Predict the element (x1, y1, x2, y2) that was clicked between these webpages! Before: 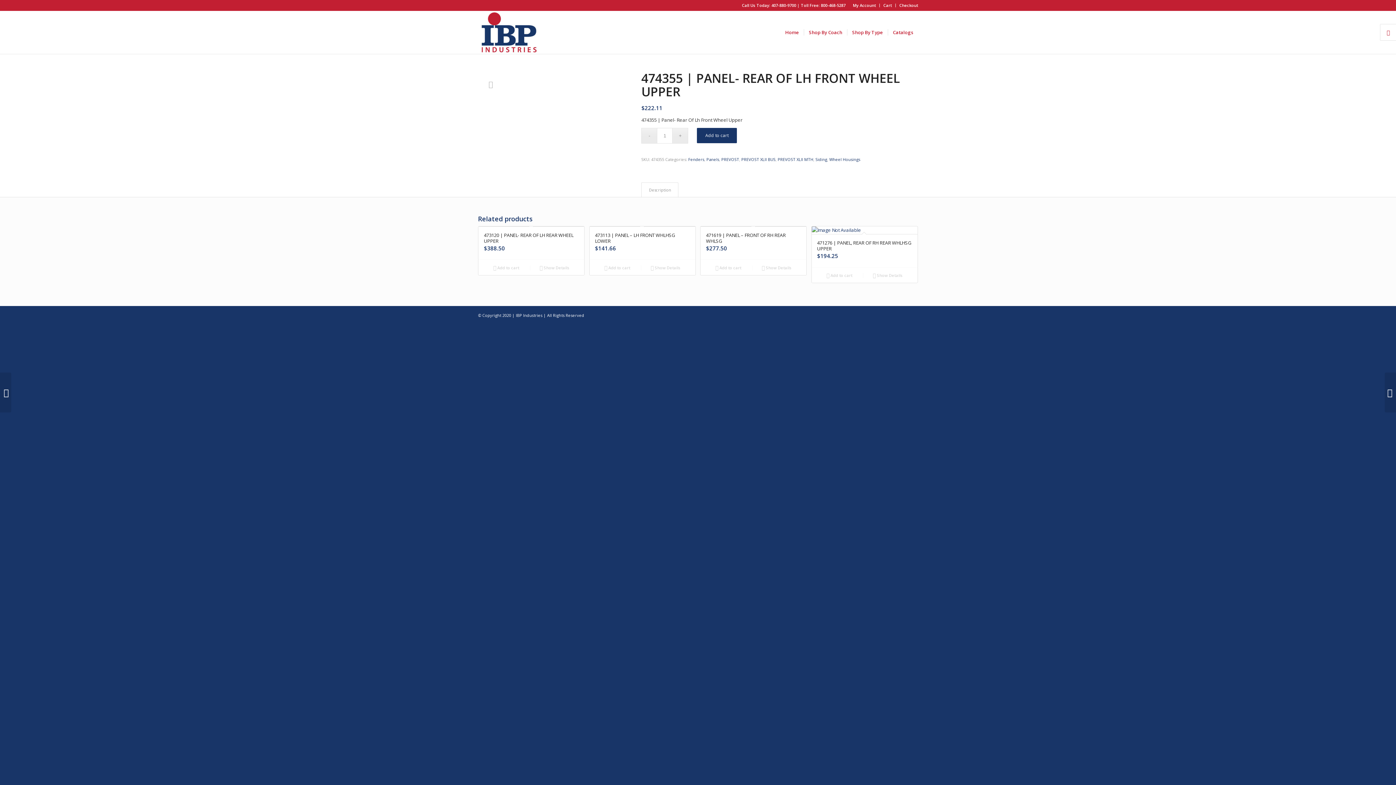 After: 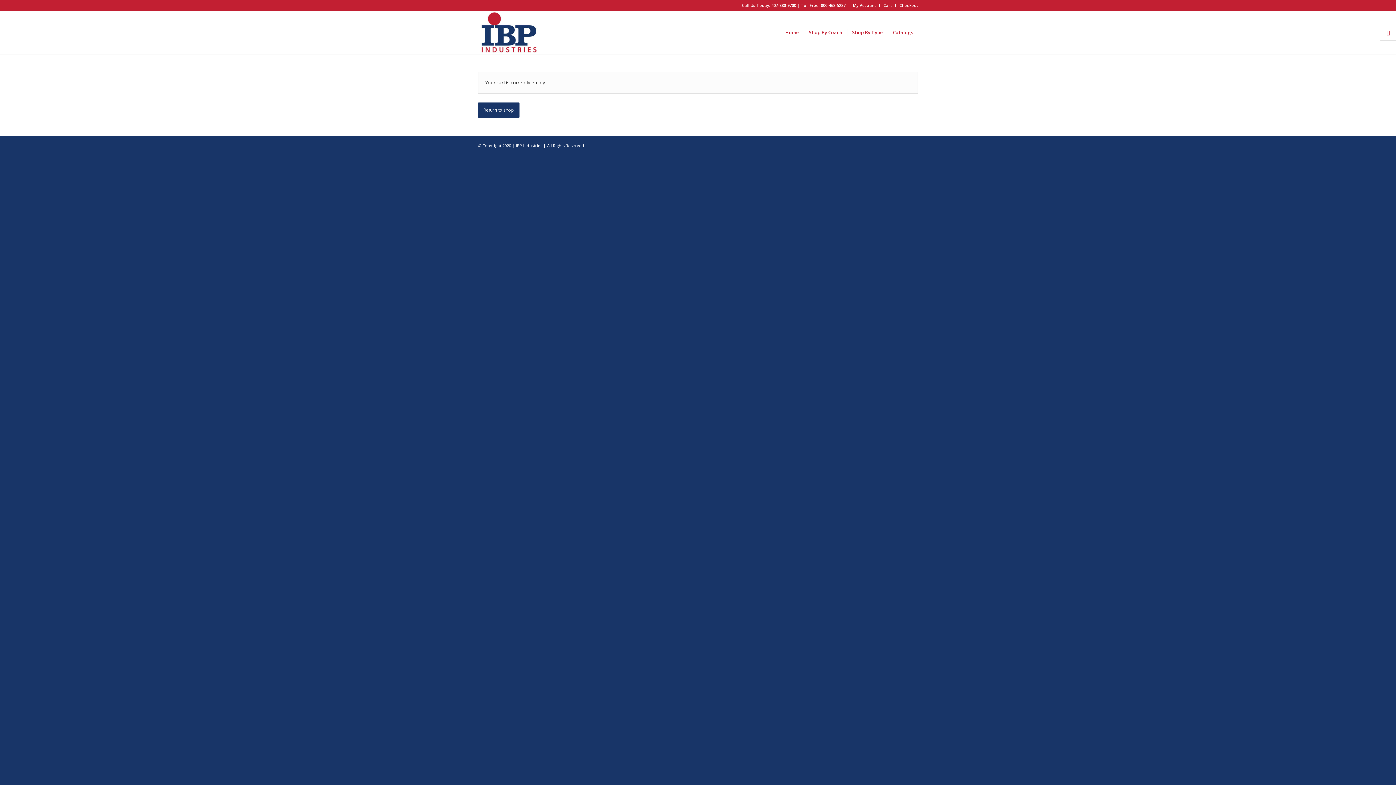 Action: label: Cart bbox: (883, 0, 892, 10)